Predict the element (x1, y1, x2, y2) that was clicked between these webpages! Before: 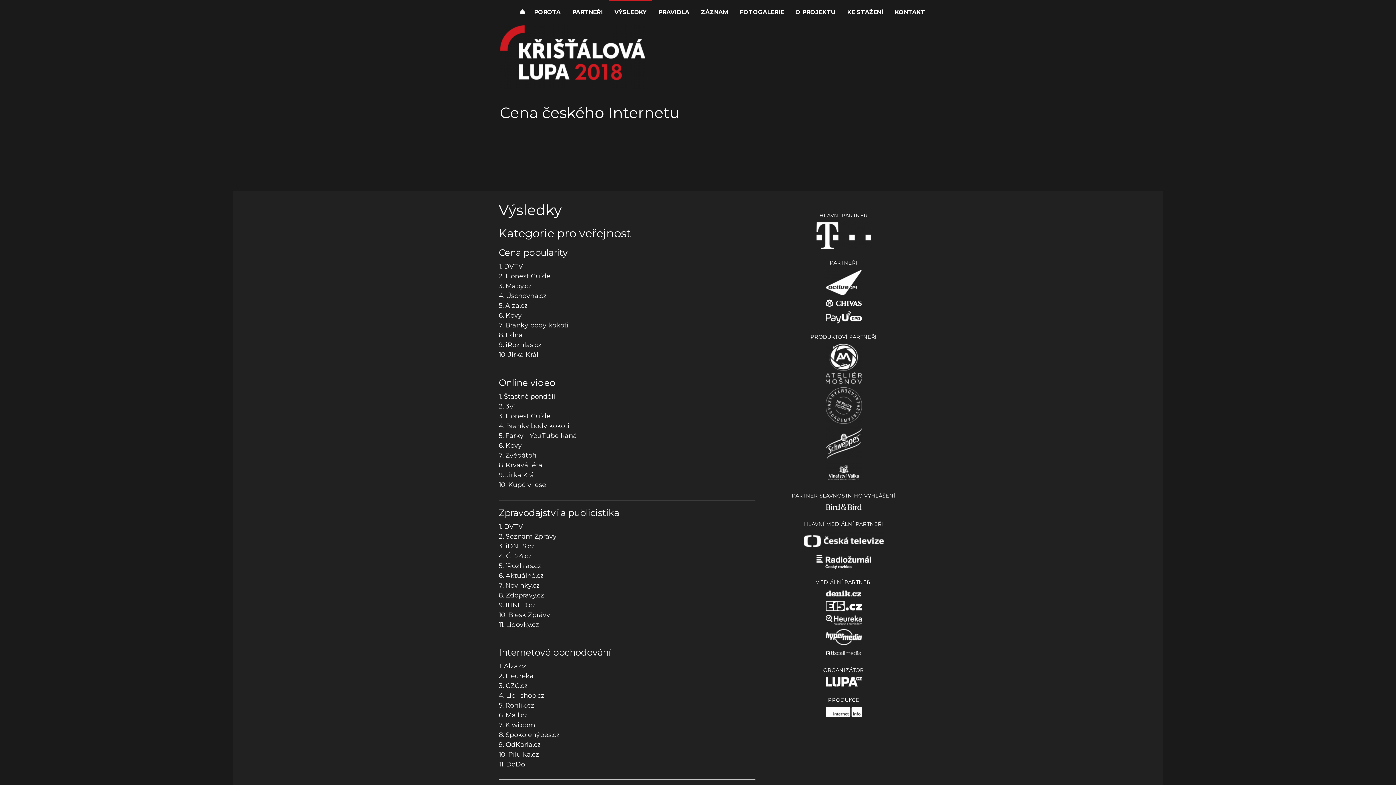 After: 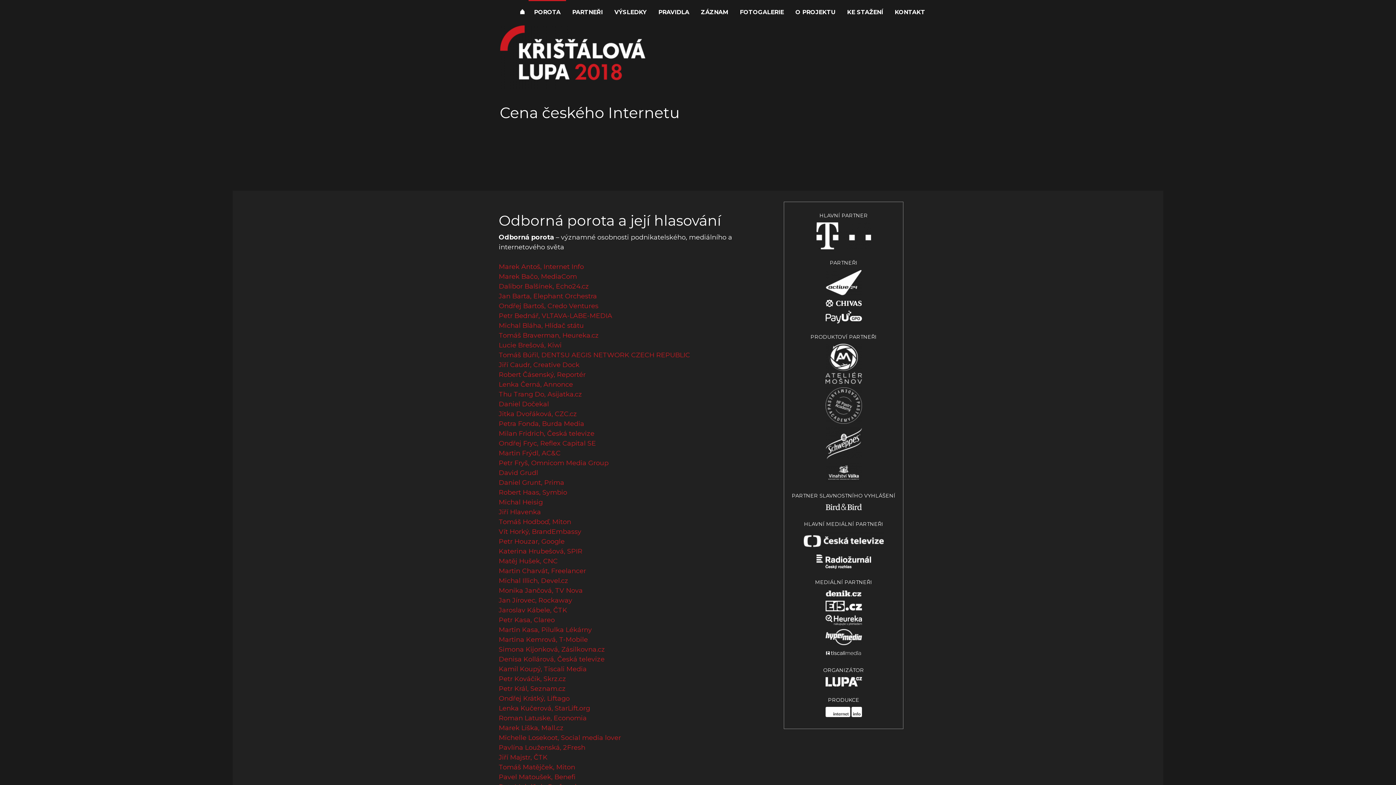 Action: label: POROTA bbox: (528, 4, 566, 20)